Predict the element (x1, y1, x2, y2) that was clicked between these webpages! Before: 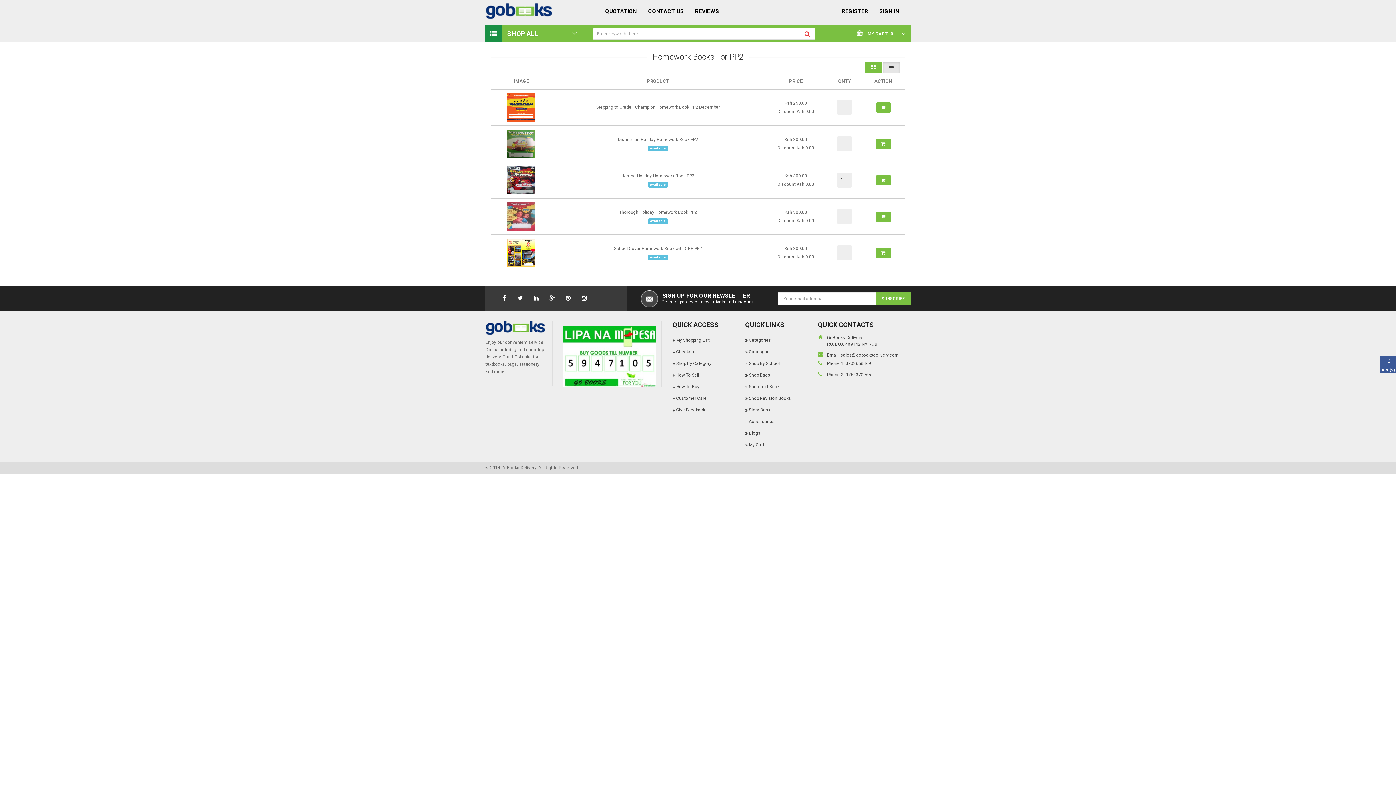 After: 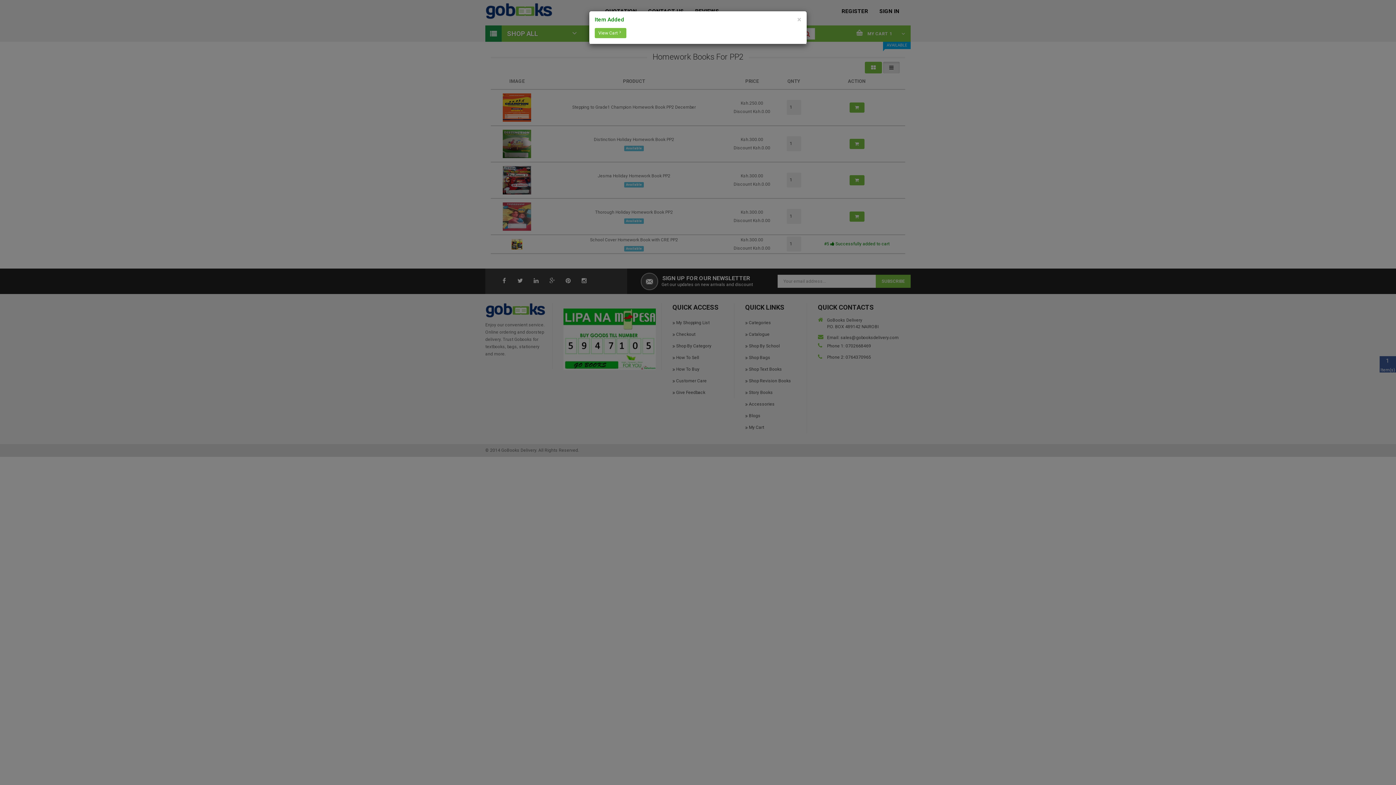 Action: bbox: (876, 248, 891, 258)